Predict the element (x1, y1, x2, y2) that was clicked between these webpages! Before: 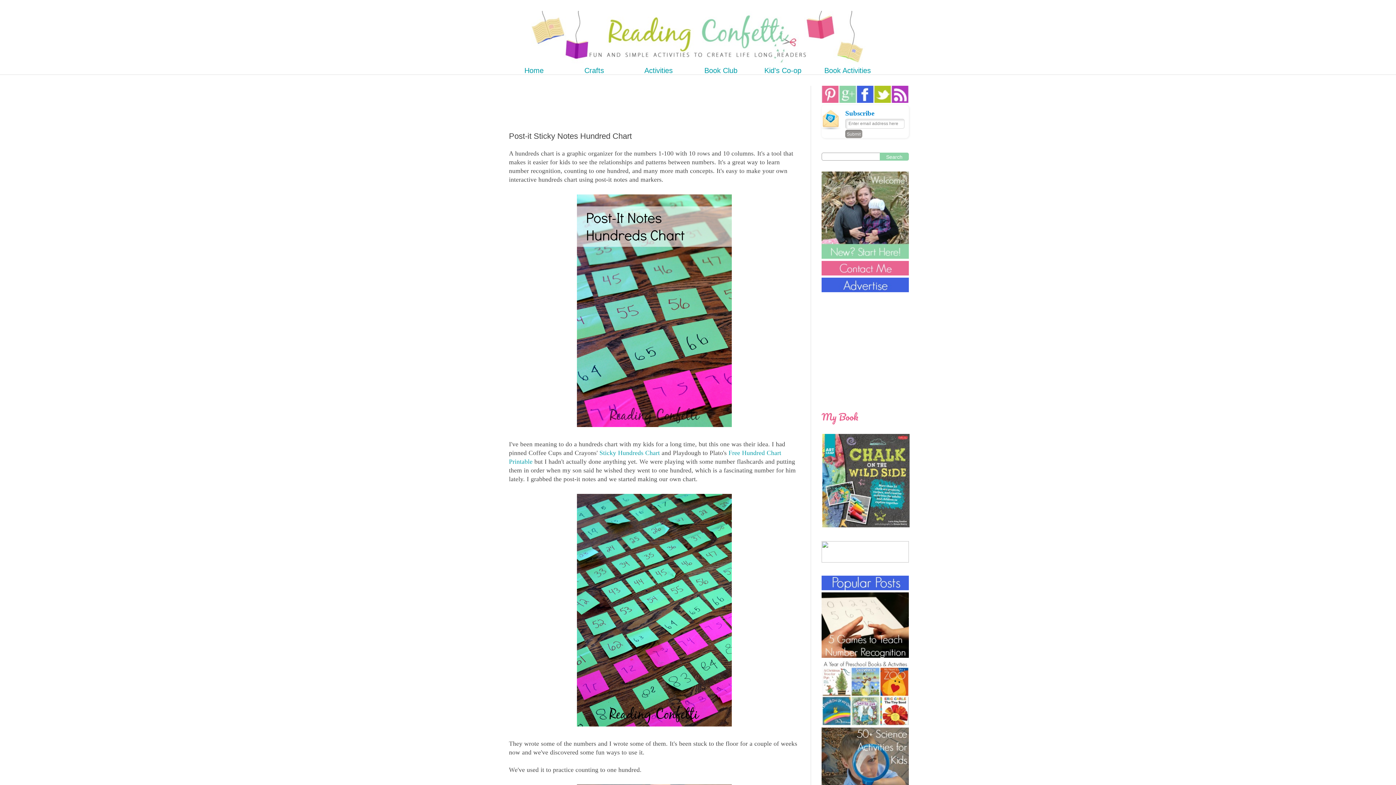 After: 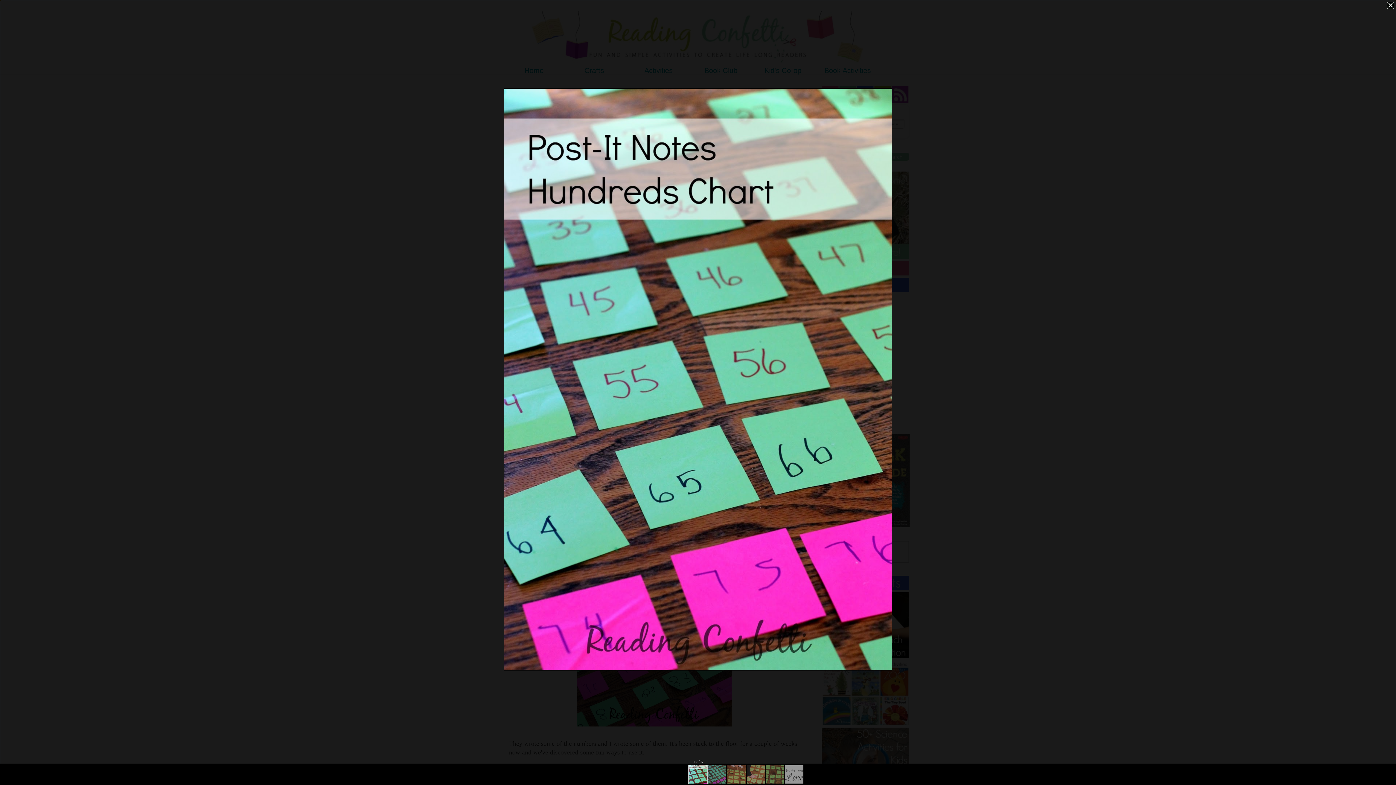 Action: bbox: (575, 423, 733, 430)